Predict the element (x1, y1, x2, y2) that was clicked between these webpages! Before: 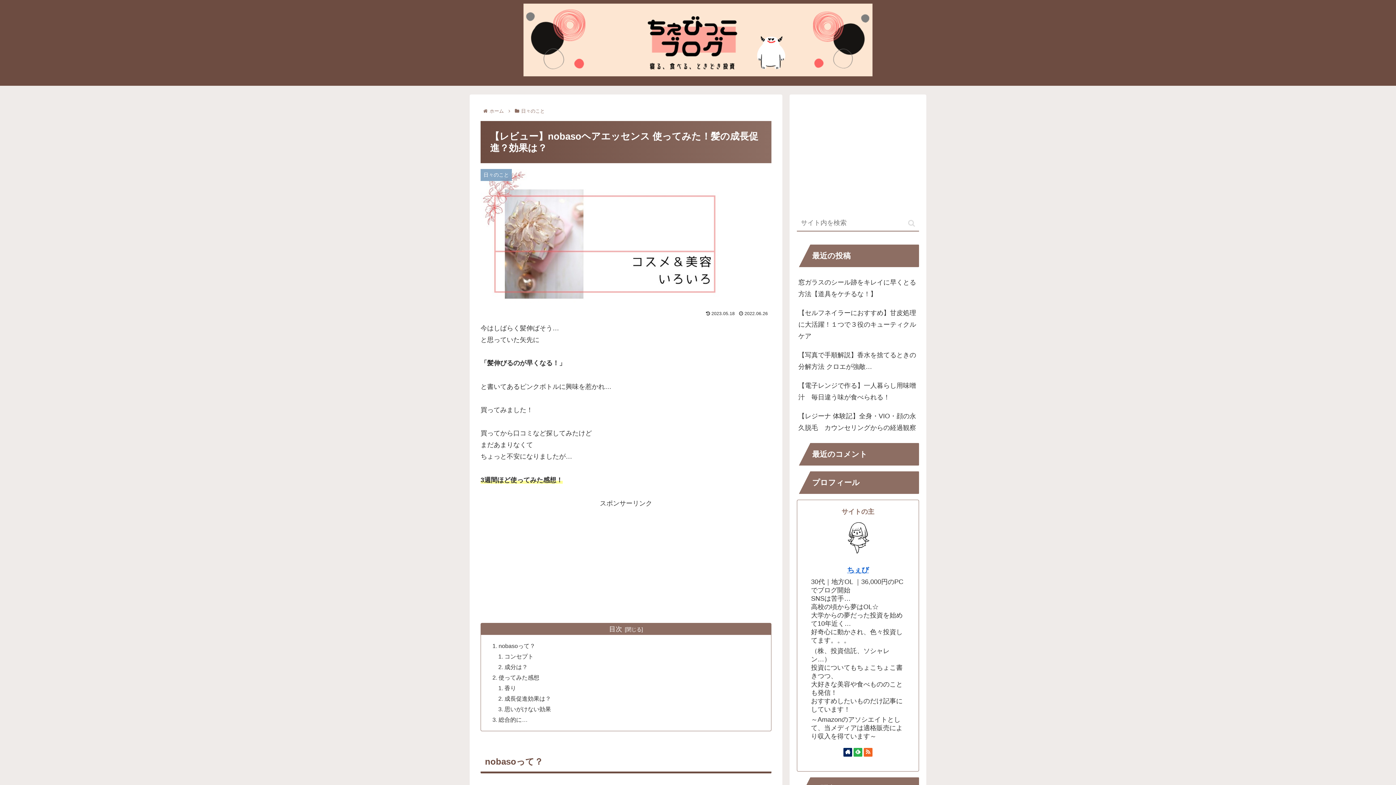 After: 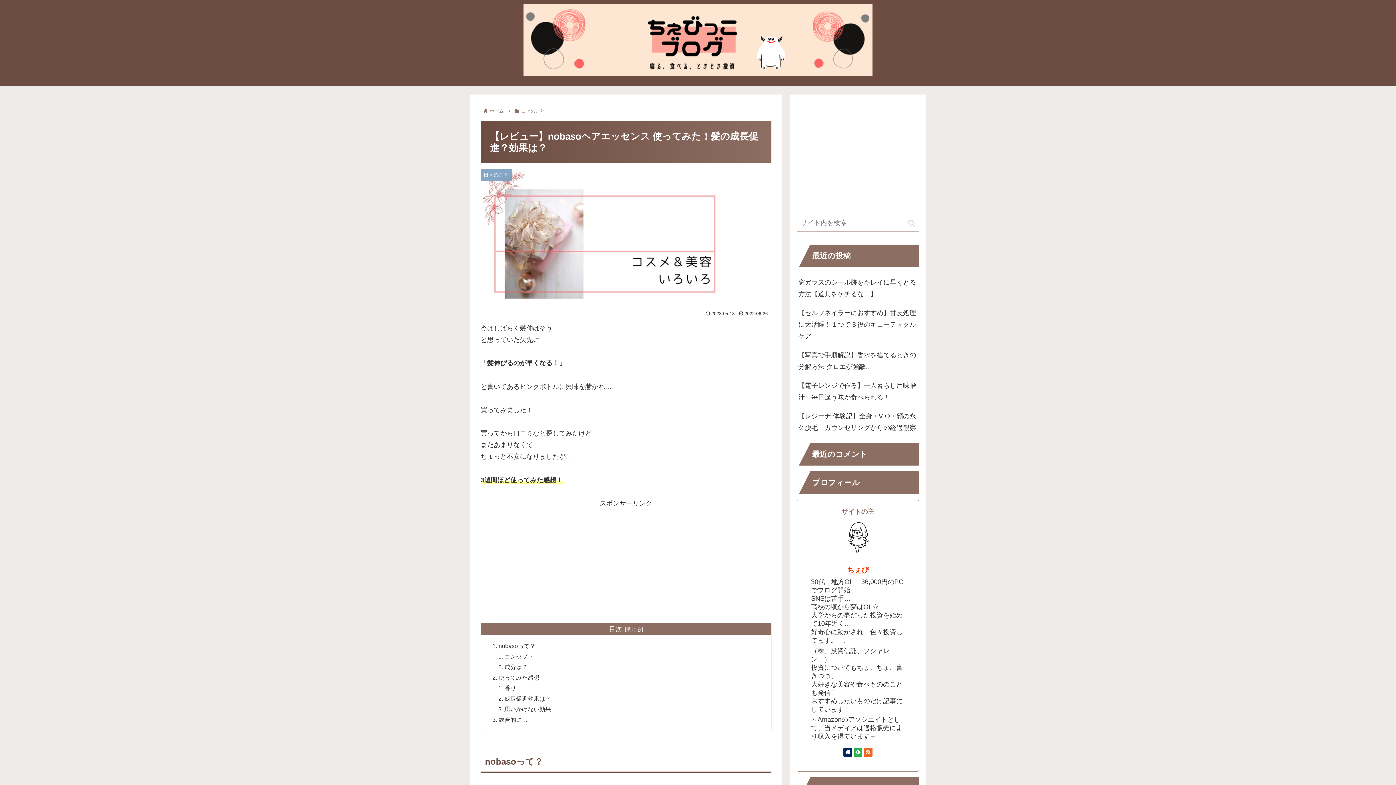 Action: label: ちぇび bbox: (847, 566, 869, 574)